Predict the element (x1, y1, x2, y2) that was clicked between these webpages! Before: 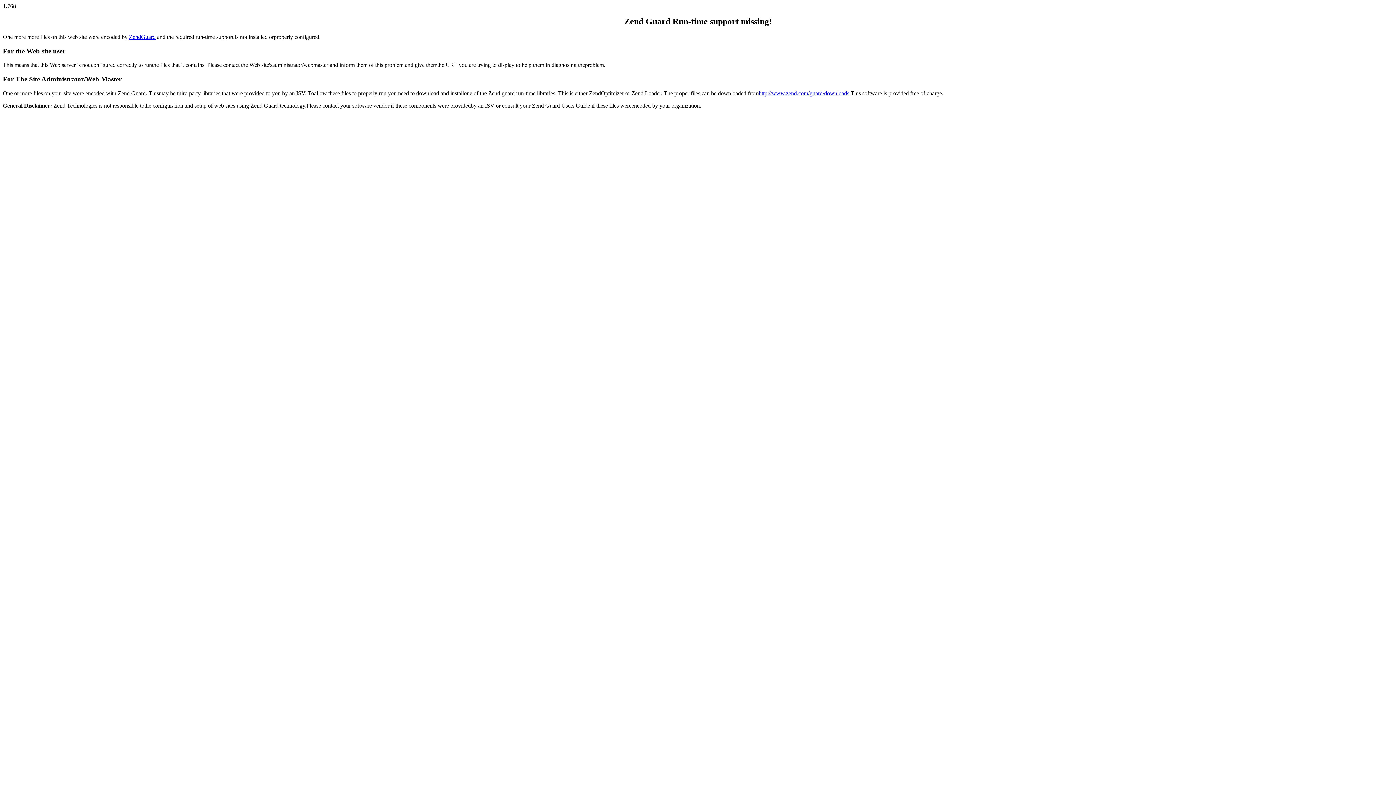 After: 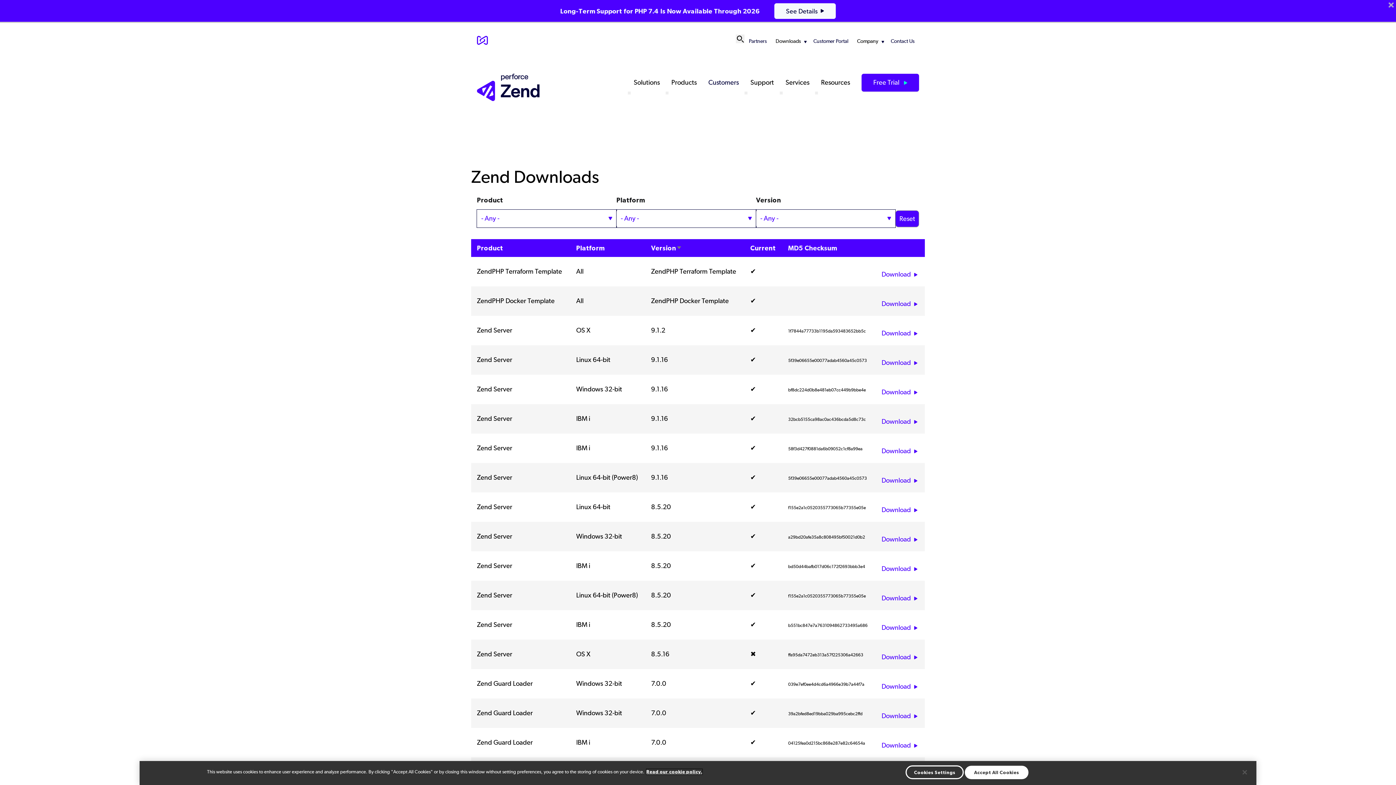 Action: label: http://www.zend.com/guard/downloads bbox: (758, 90, 849, 96)